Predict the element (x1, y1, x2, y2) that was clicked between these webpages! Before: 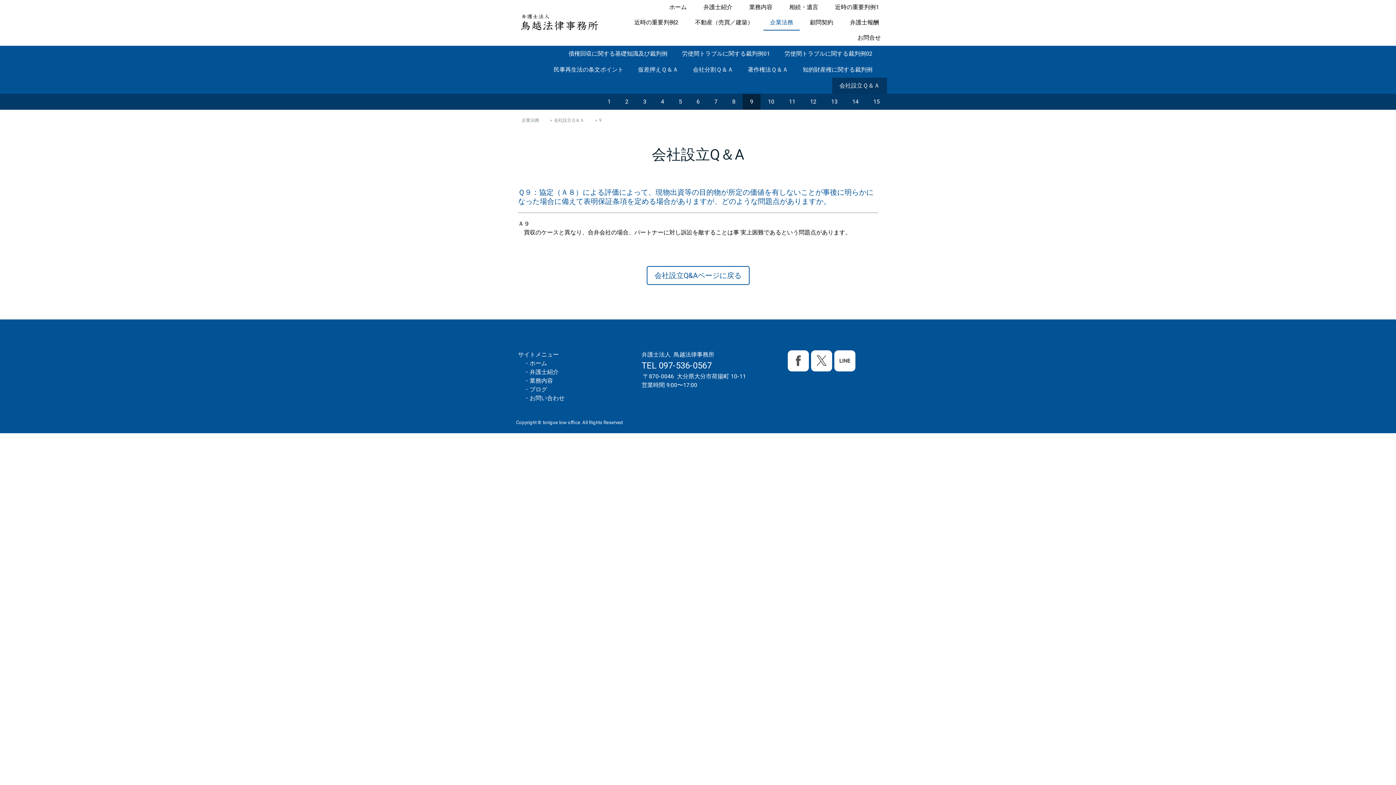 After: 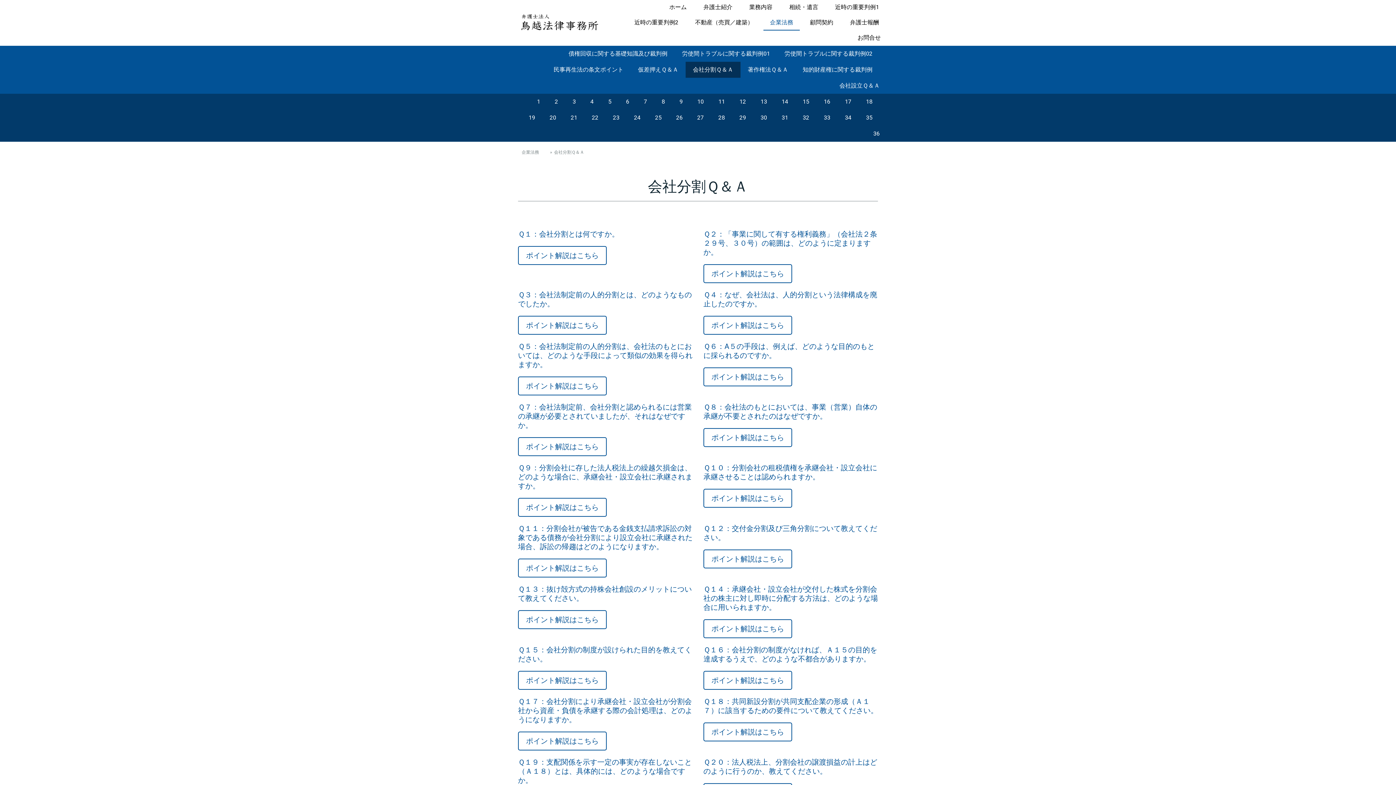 Action: label: 会社分割Ｑ＆Ａ bbox: (685, 61, 740, 77)